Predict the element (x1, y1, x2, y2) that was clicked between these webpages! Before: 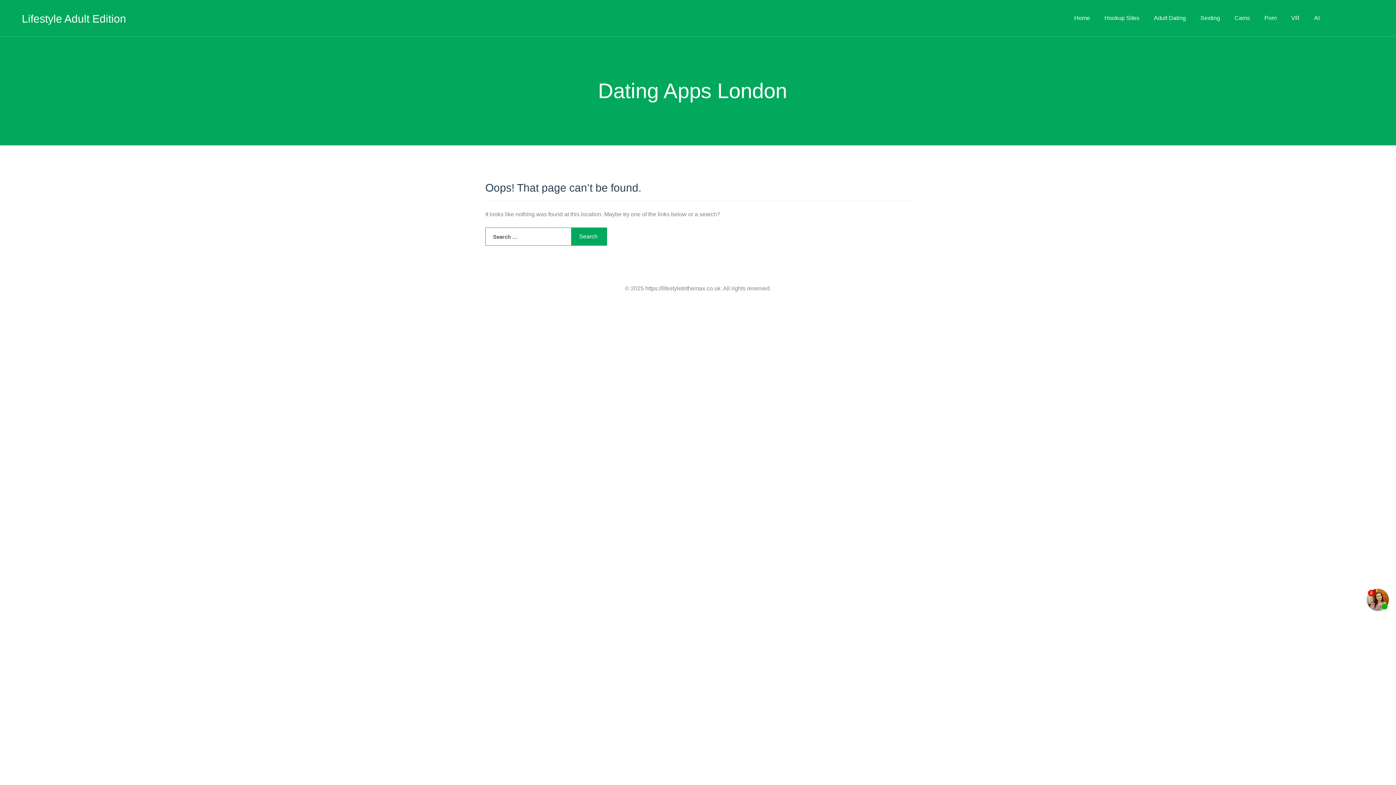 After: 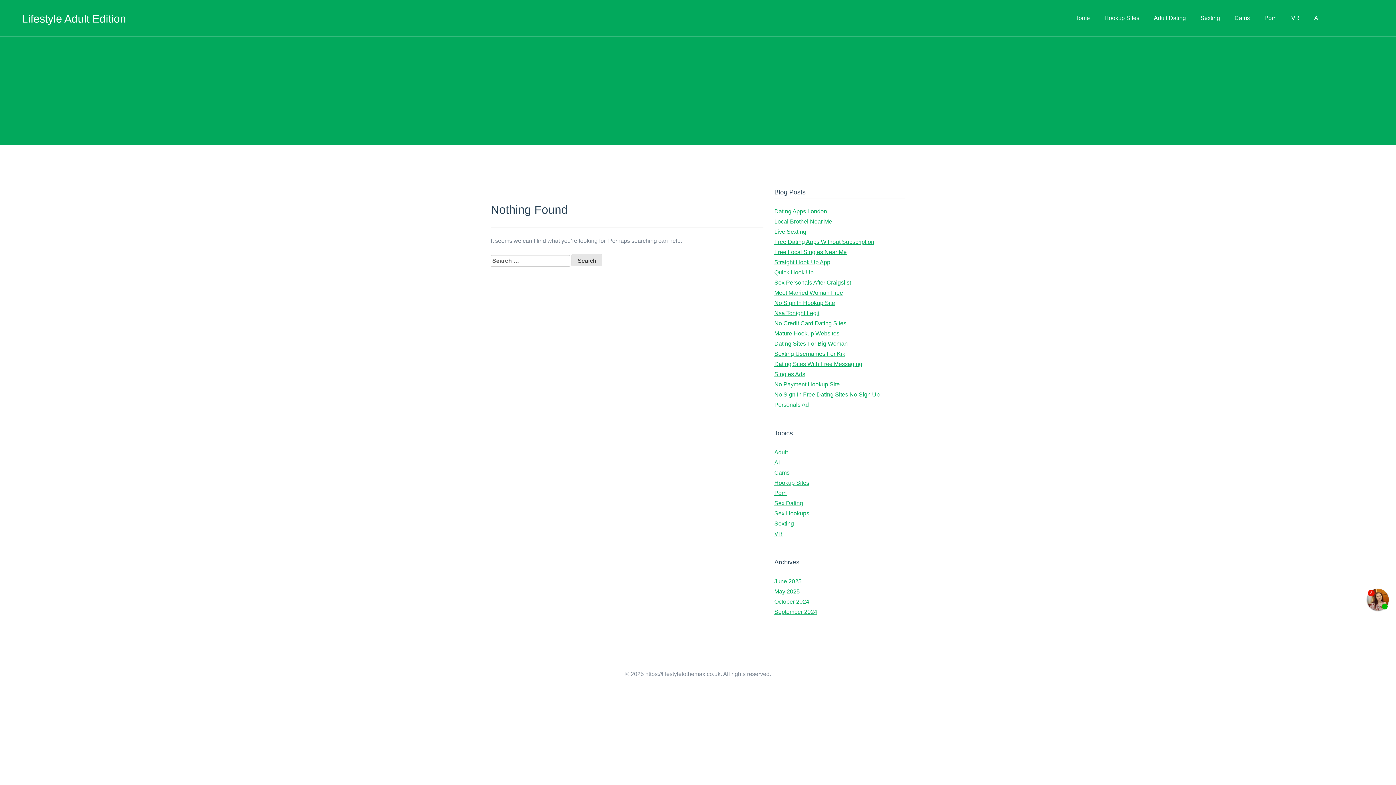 Action: bbox: (1146, 0, 1193, 36) label: Adult Dating